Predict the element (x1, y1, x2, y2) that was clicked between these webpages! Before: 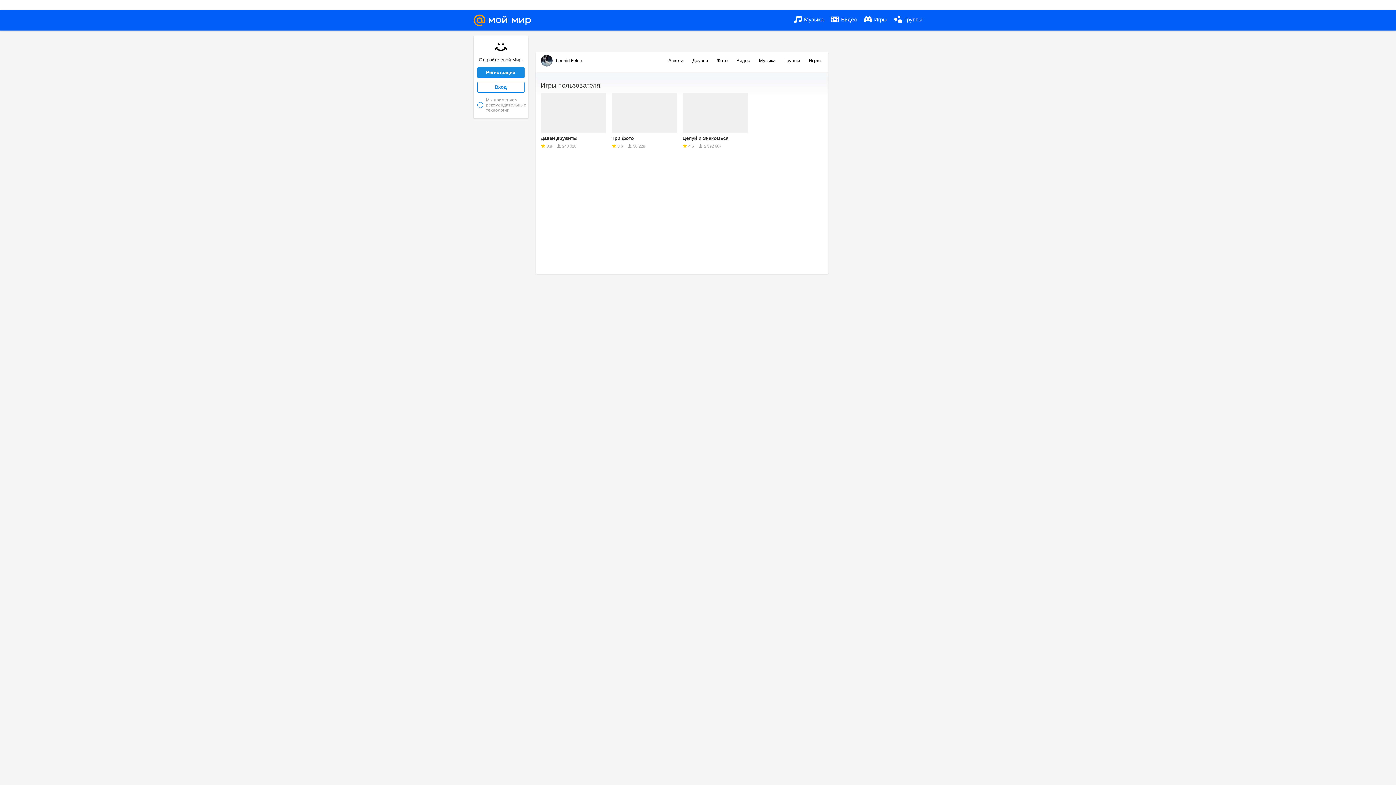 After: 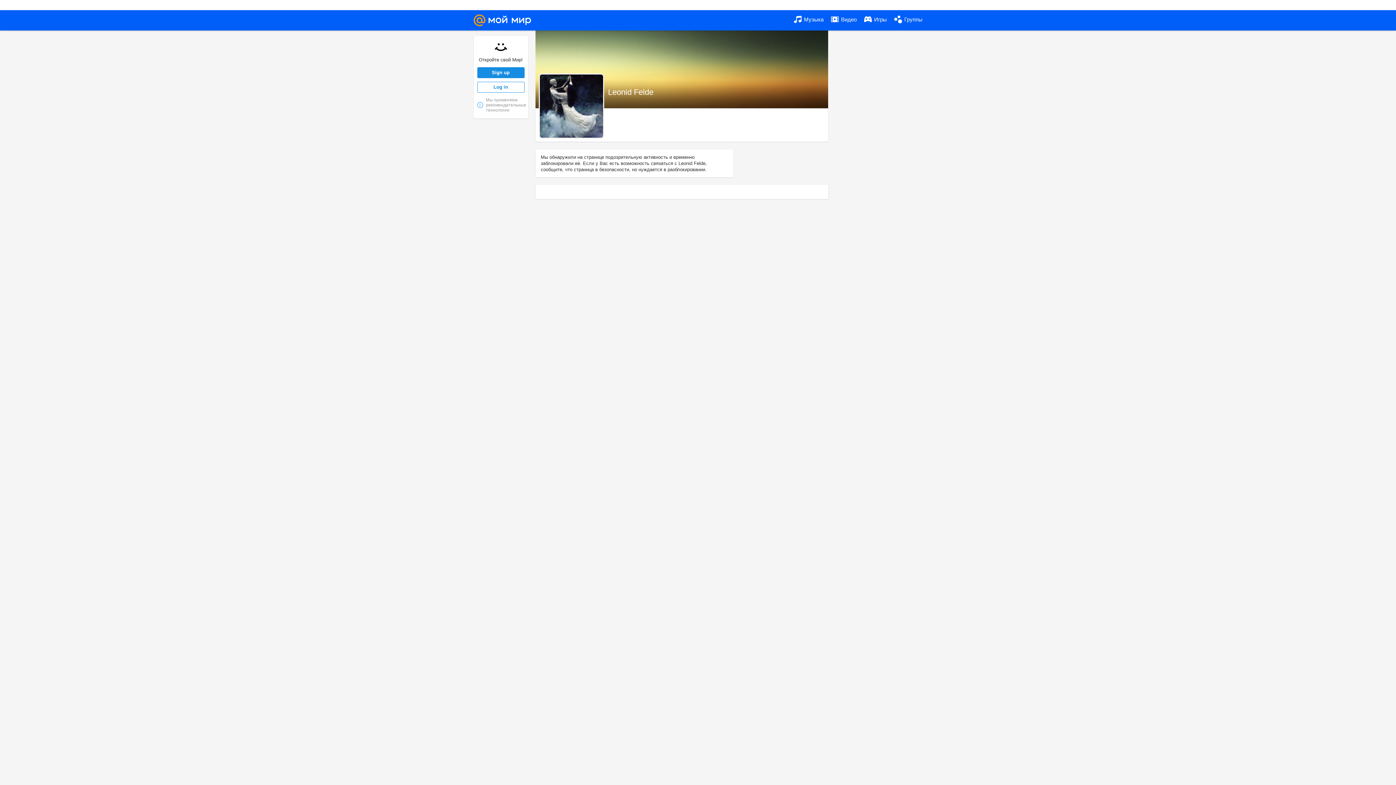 Action: bbox: (552, 54, 582, 66) label: Leonid Felde